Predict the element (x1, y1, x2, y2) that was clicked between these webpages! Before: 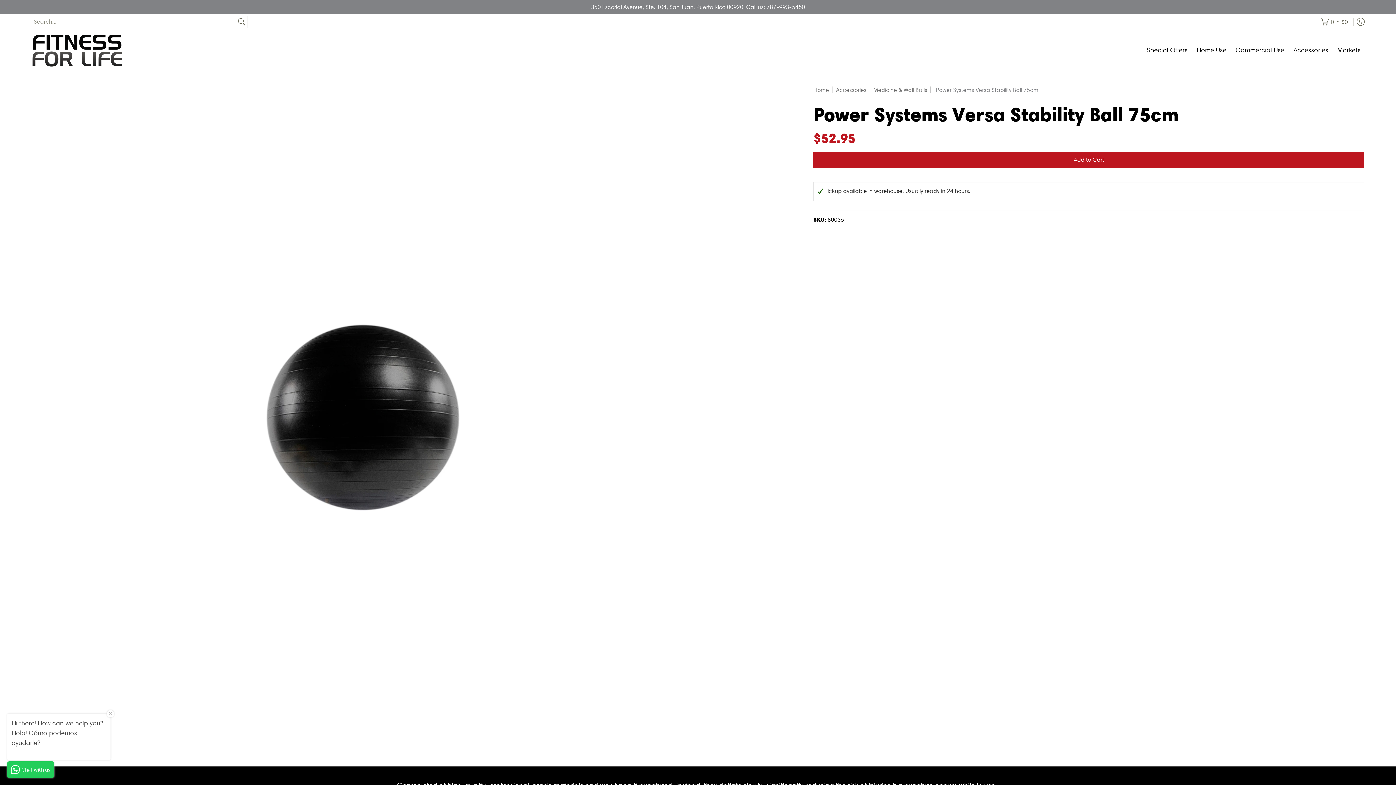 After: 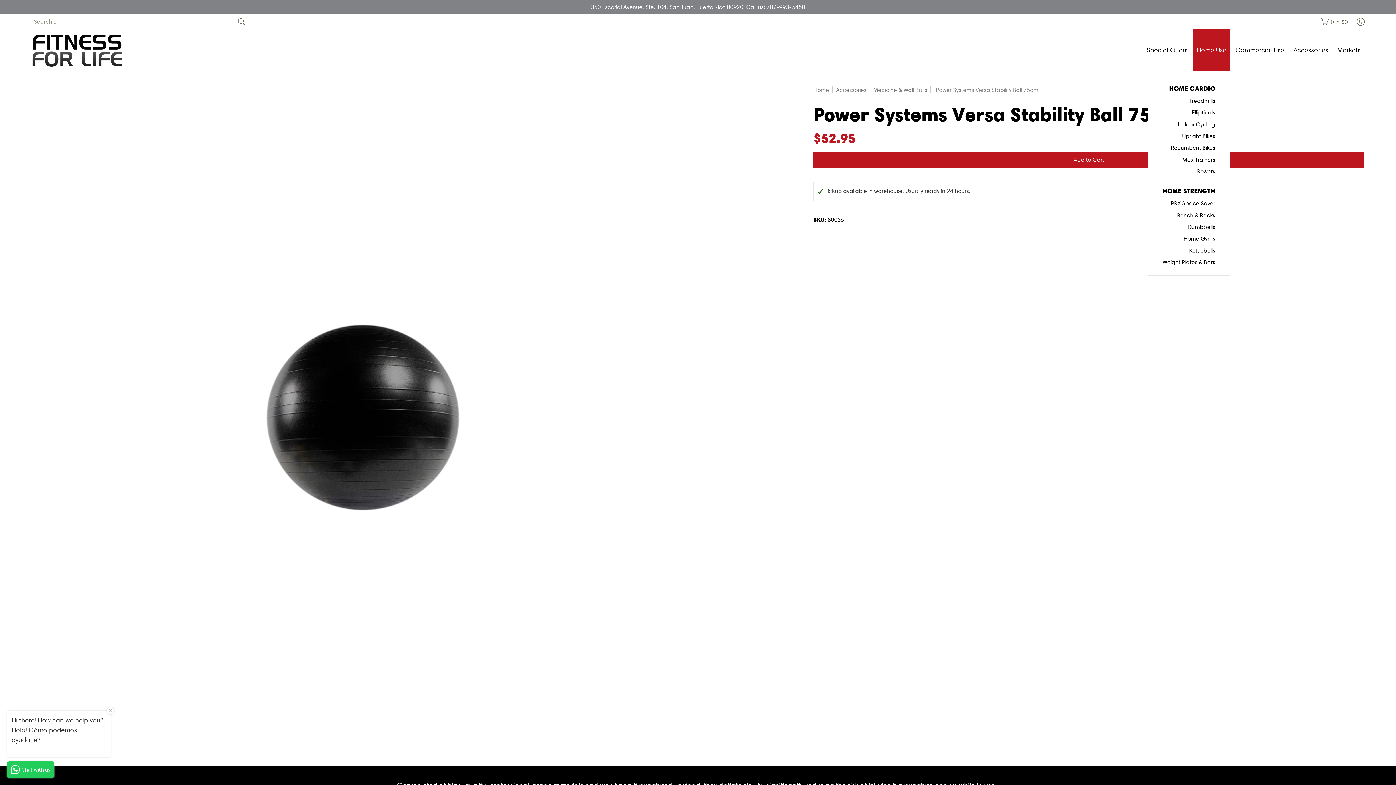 Action: bbox: (1193, 29, 1230, 70) label: Home Use